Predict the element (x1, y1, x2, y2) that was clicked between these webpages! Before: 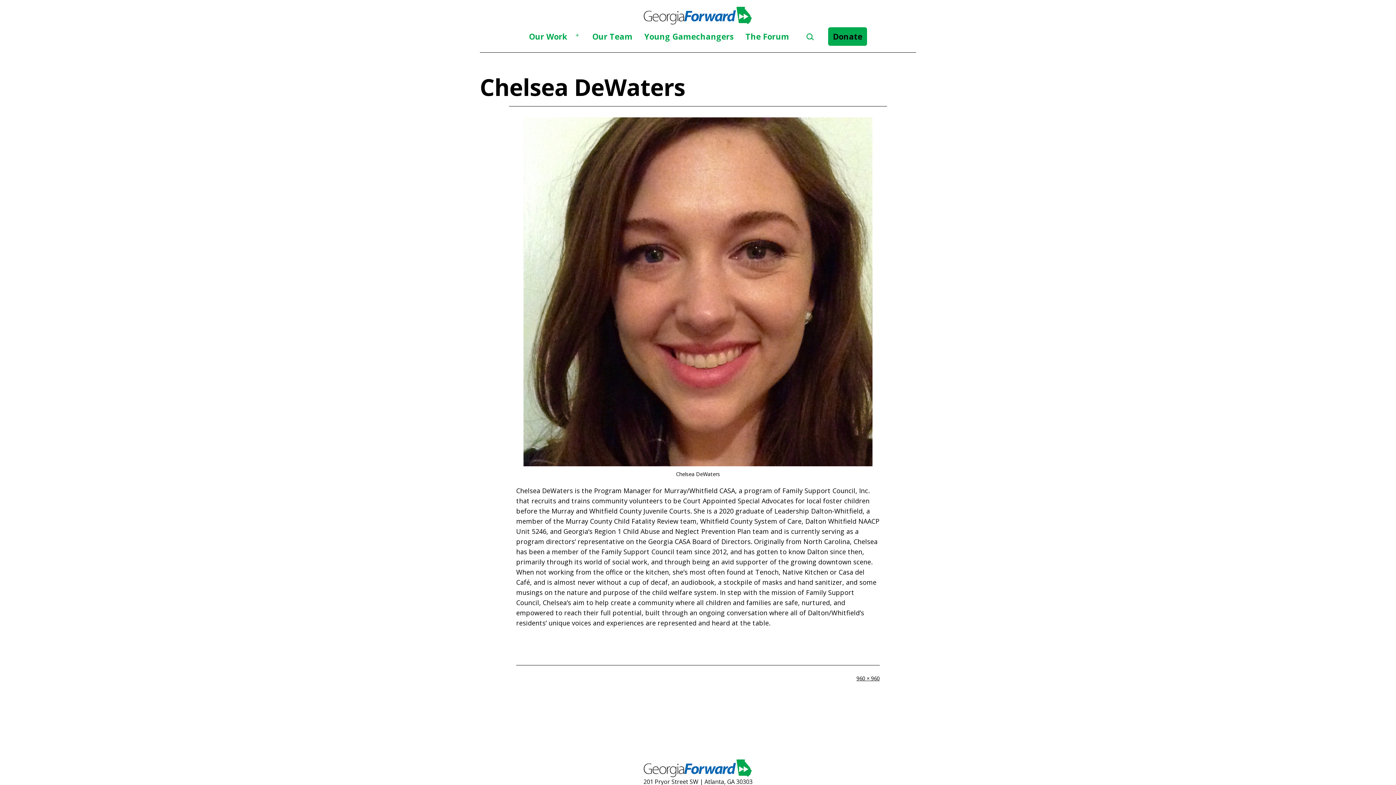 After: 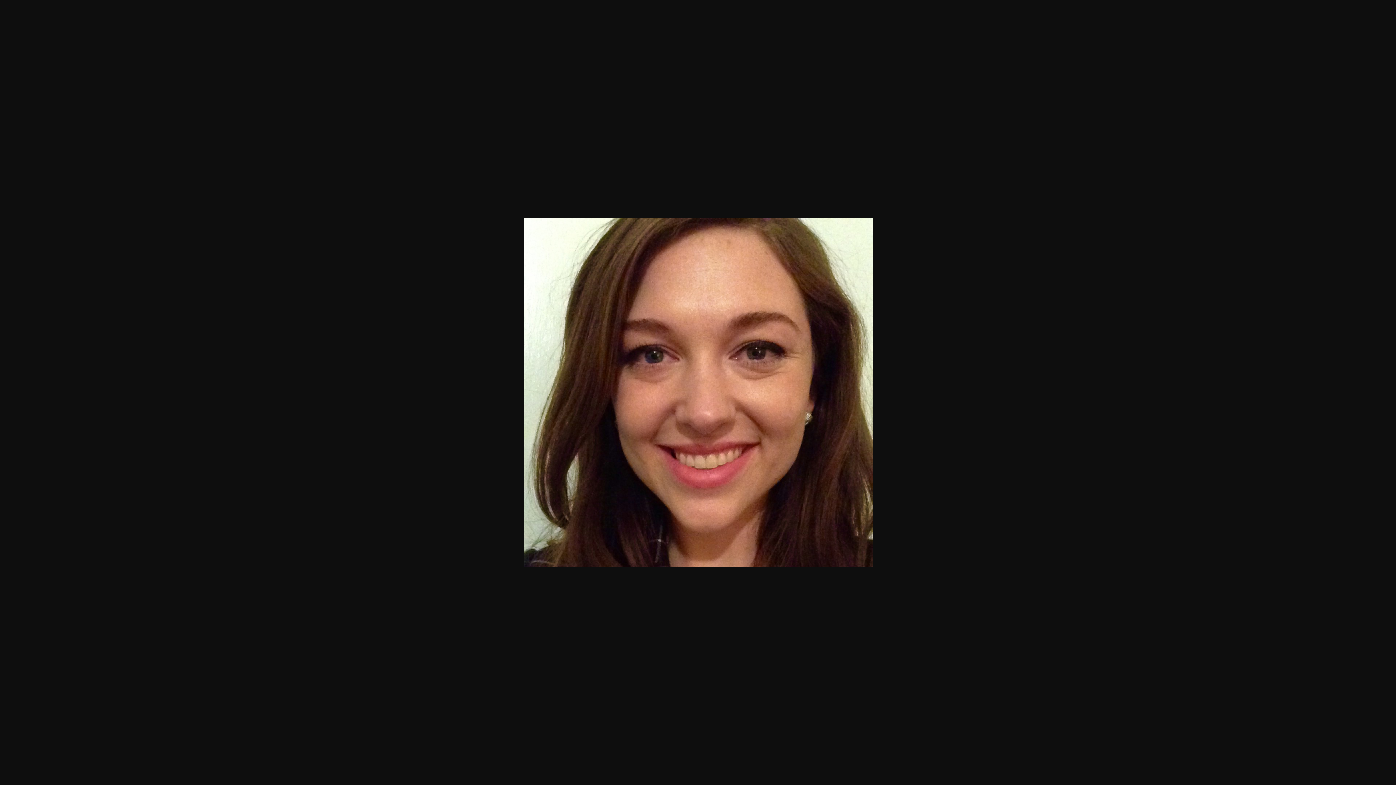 Action: label: 960 × 960 bbox: (856, 675, 880, 682)